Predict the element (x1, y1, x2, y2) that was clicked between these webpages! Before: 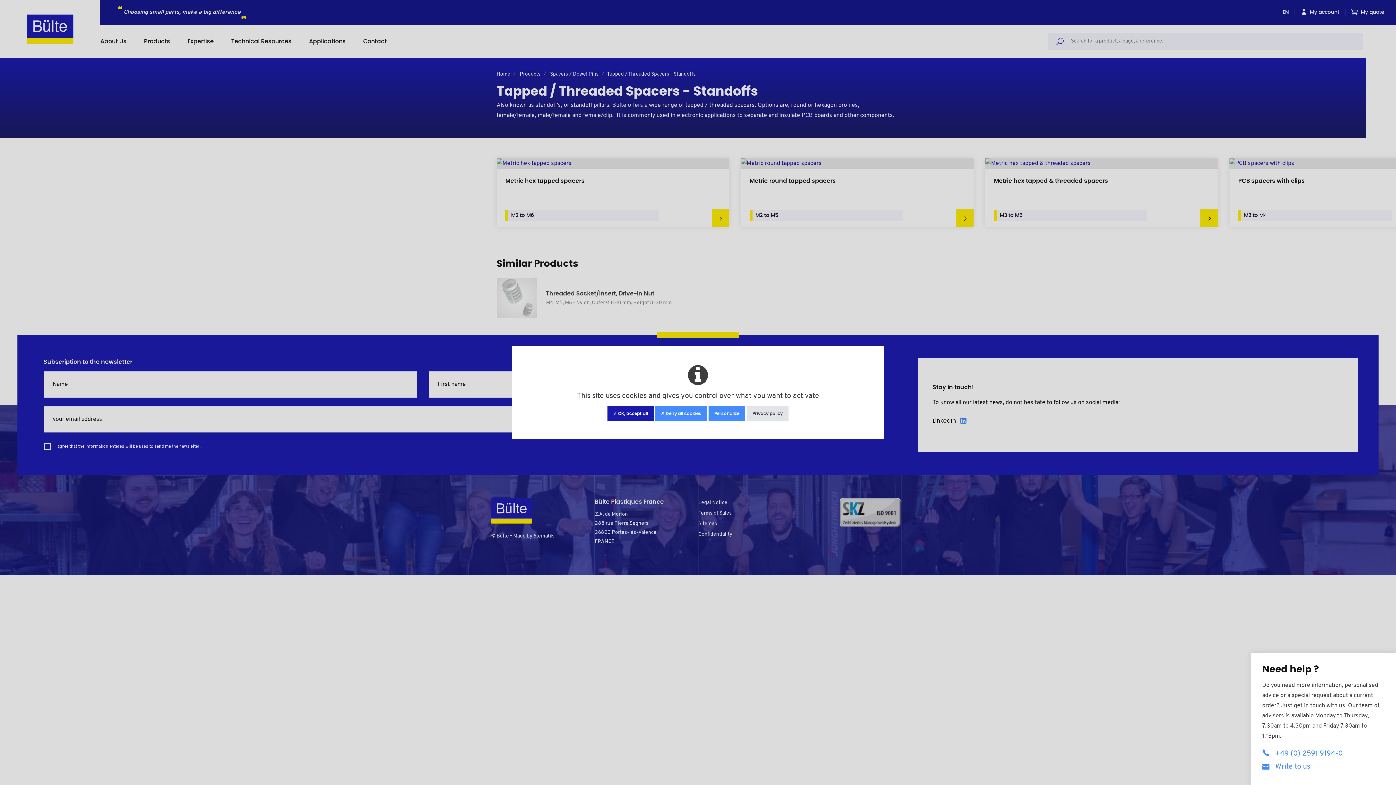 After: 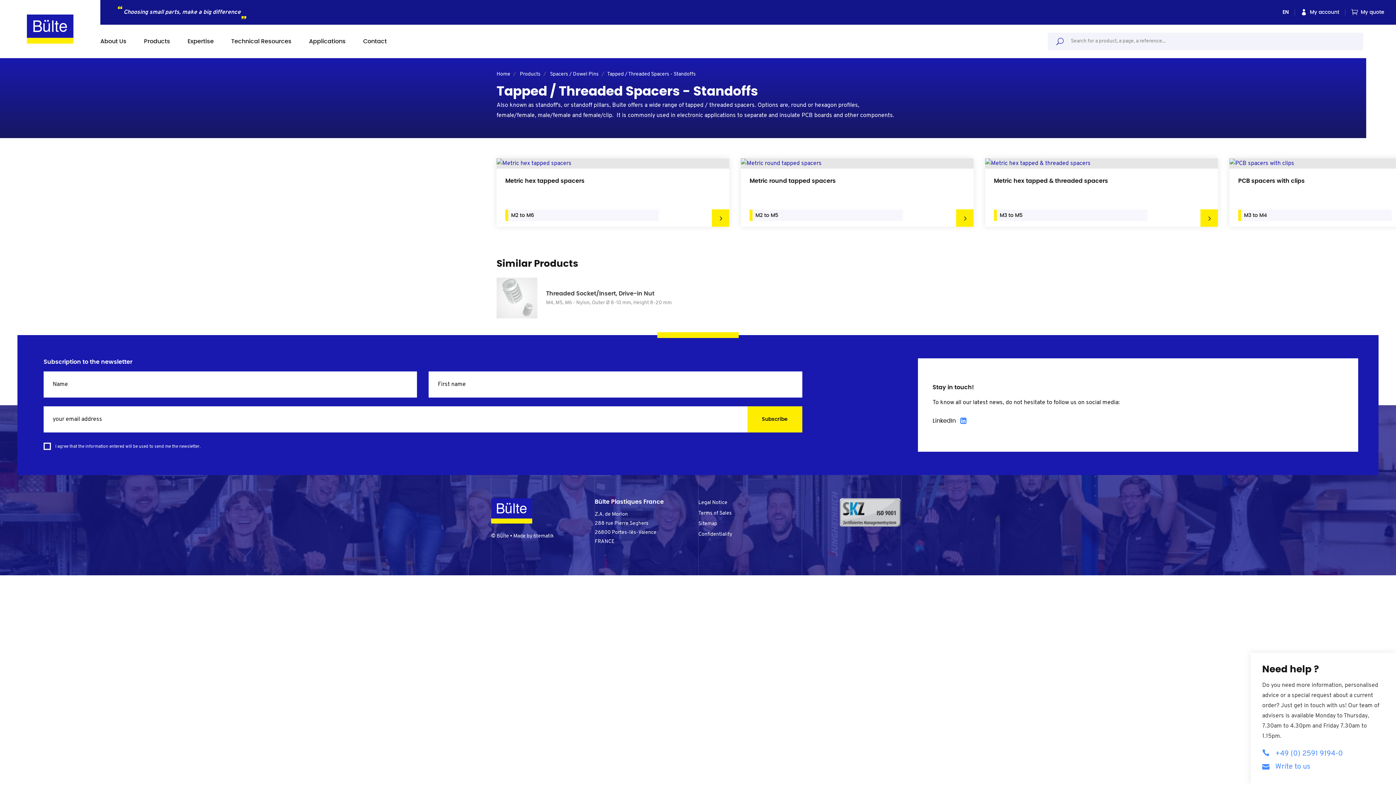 Action: bbox: (607, 406, 653, 421) label: ✓ OK, accept all